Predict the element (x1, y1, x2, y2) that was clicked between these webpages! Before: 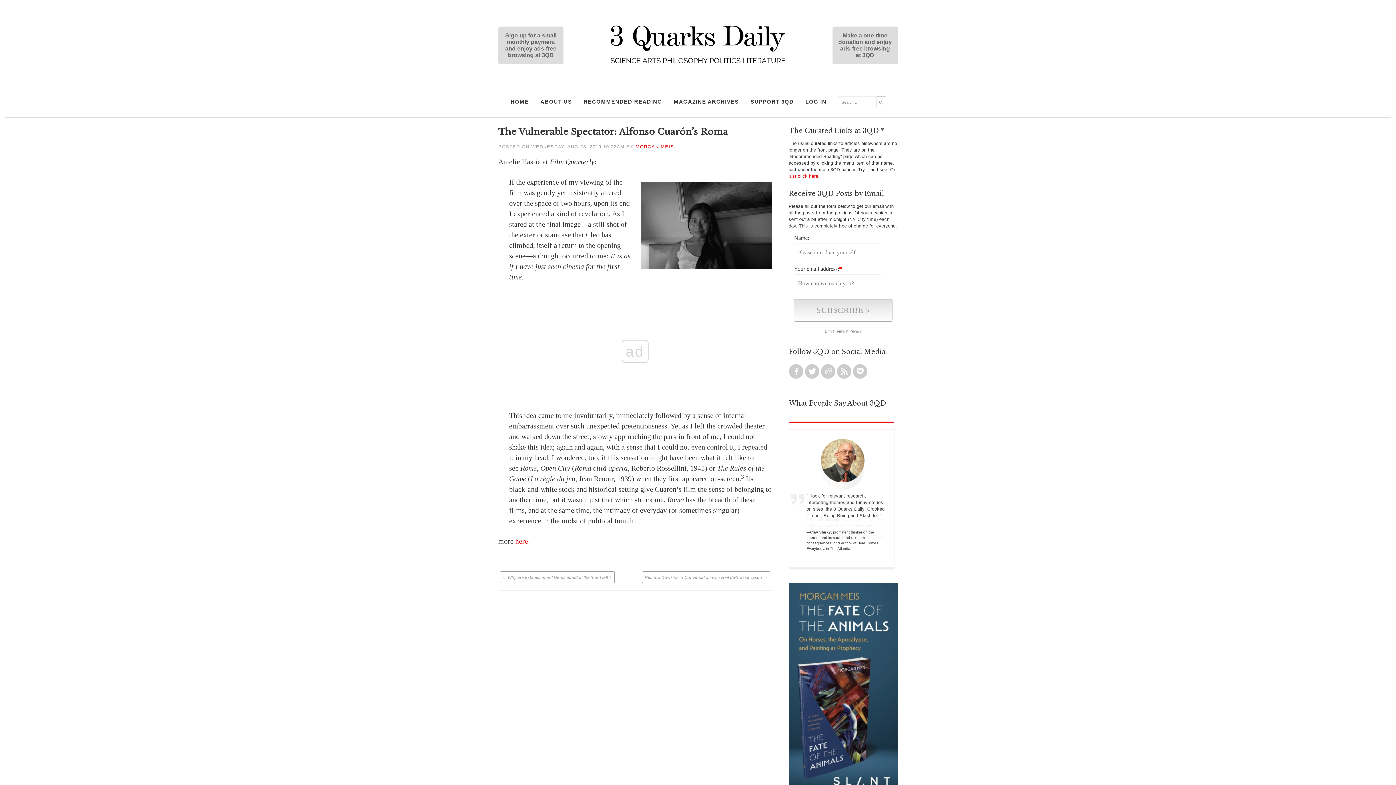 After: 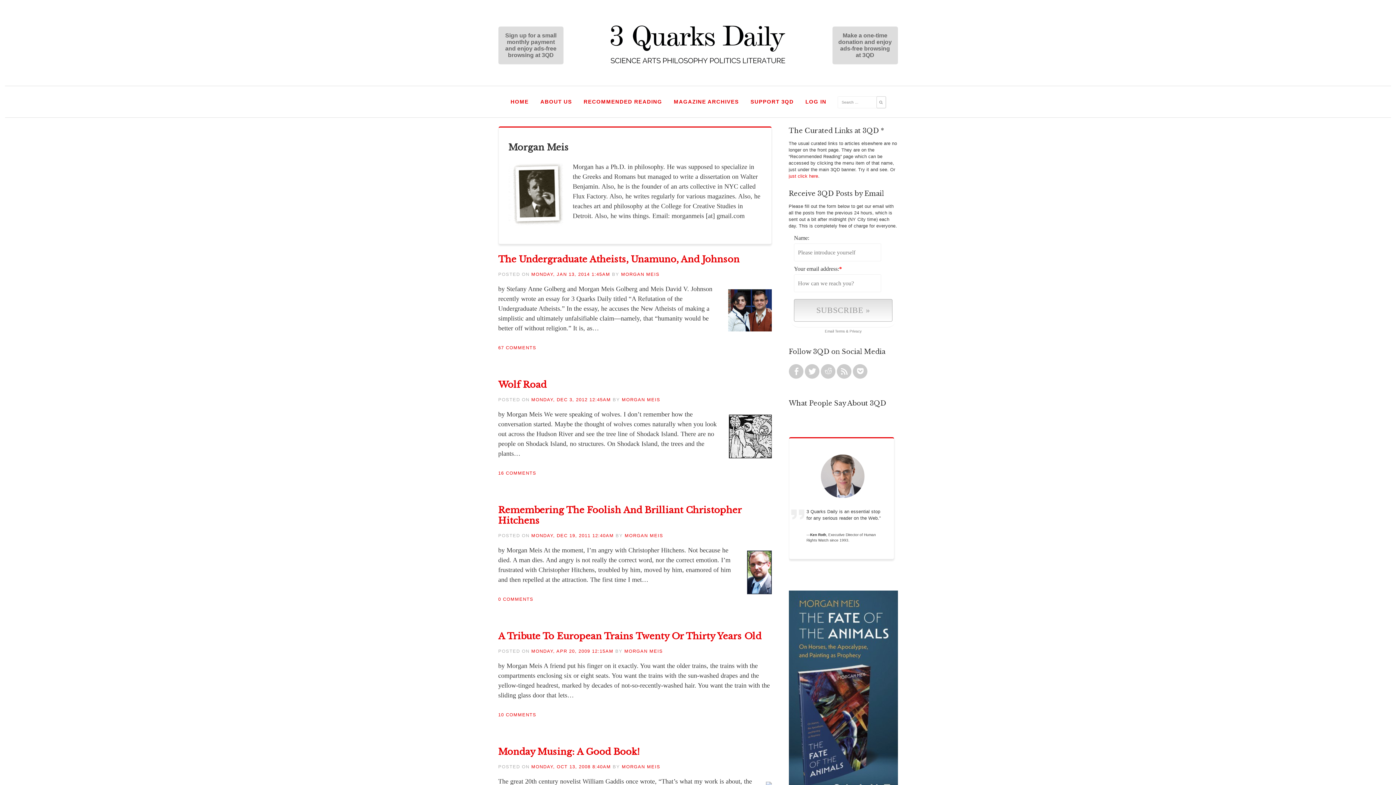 Action: label: MORGAN MEIS bbox: (635, 144, 674, 149)